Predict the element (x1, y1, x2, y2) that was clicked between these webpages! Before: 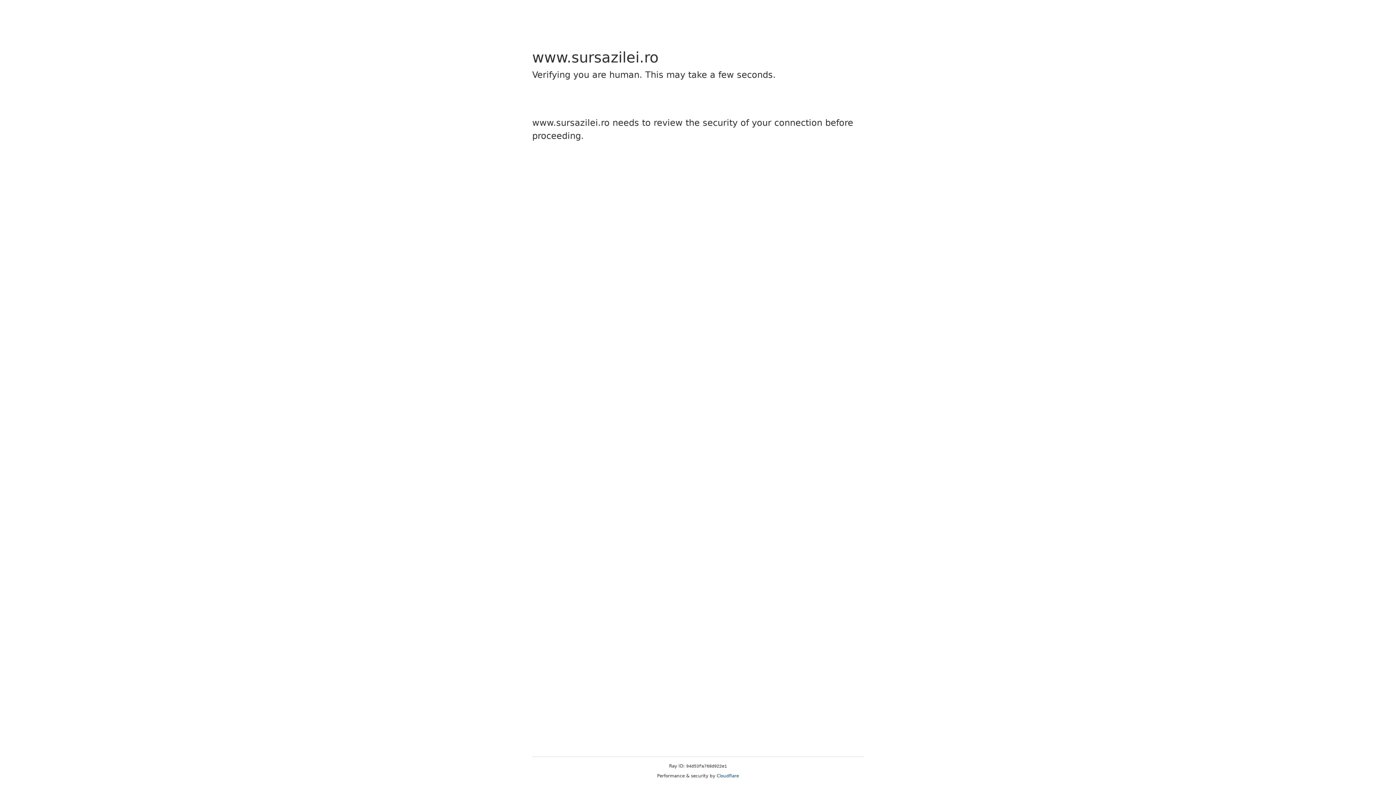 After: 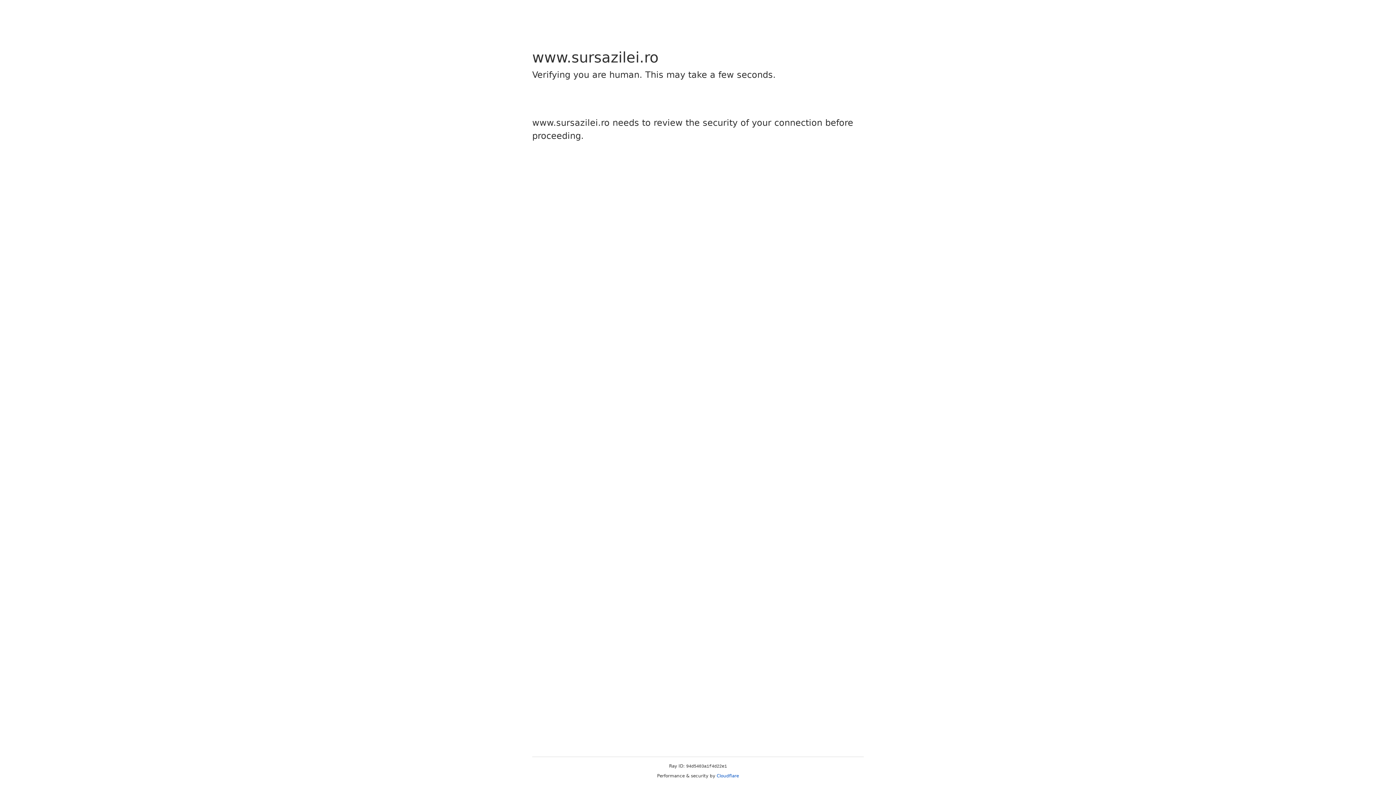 Action: label: Cloudflare bbox: (716, 773, 739, 778)